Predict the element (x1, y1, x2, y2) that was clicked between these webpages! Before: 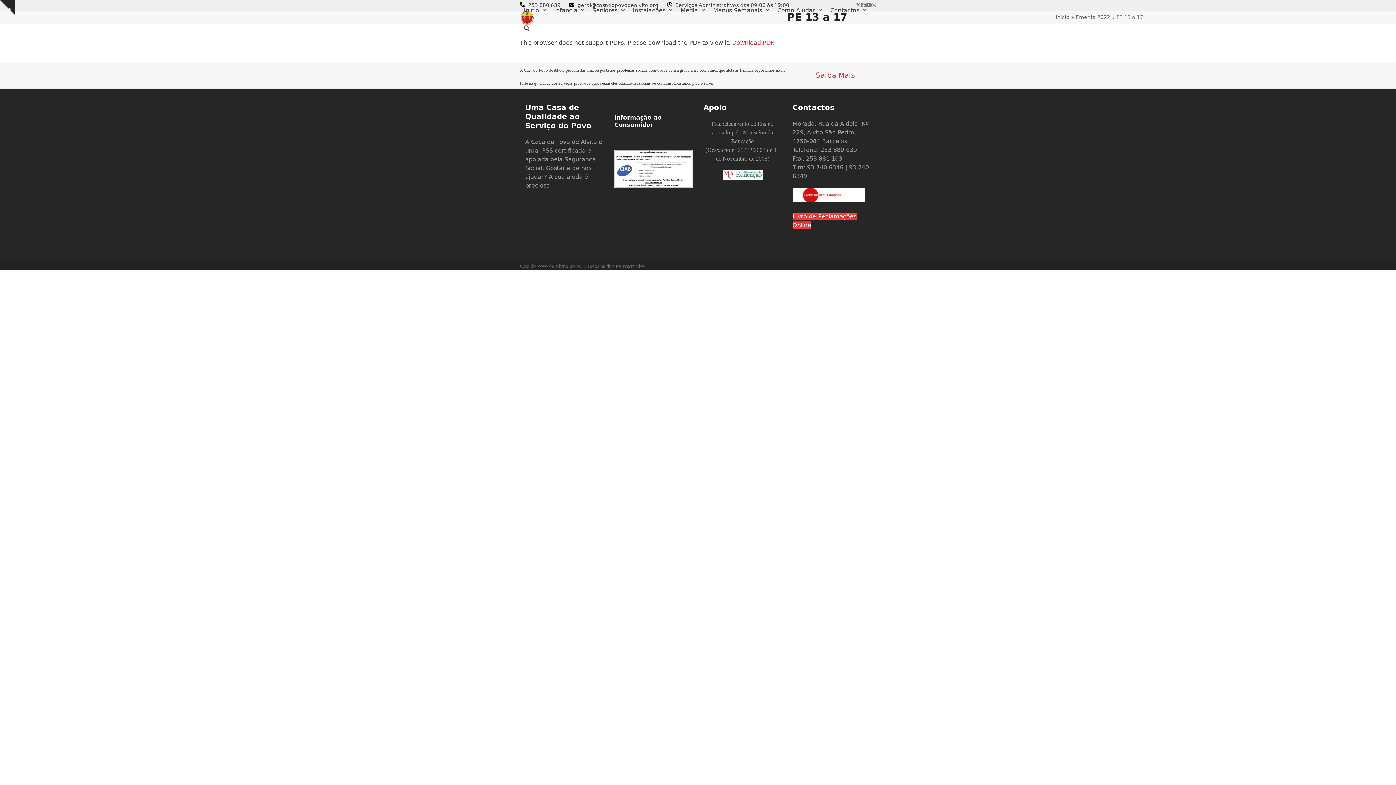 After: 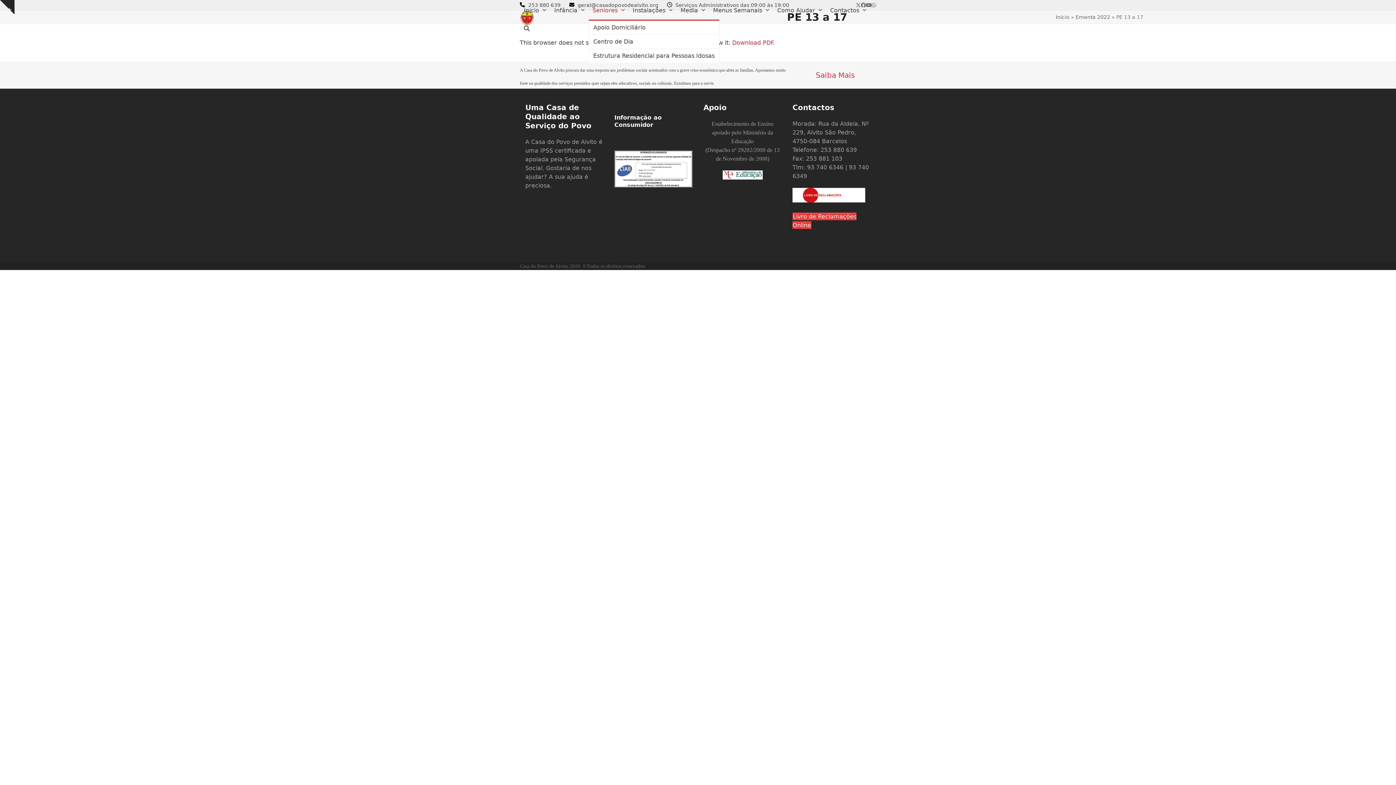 Action: bbox: (588, 1, 628, 19) label: Seniores 